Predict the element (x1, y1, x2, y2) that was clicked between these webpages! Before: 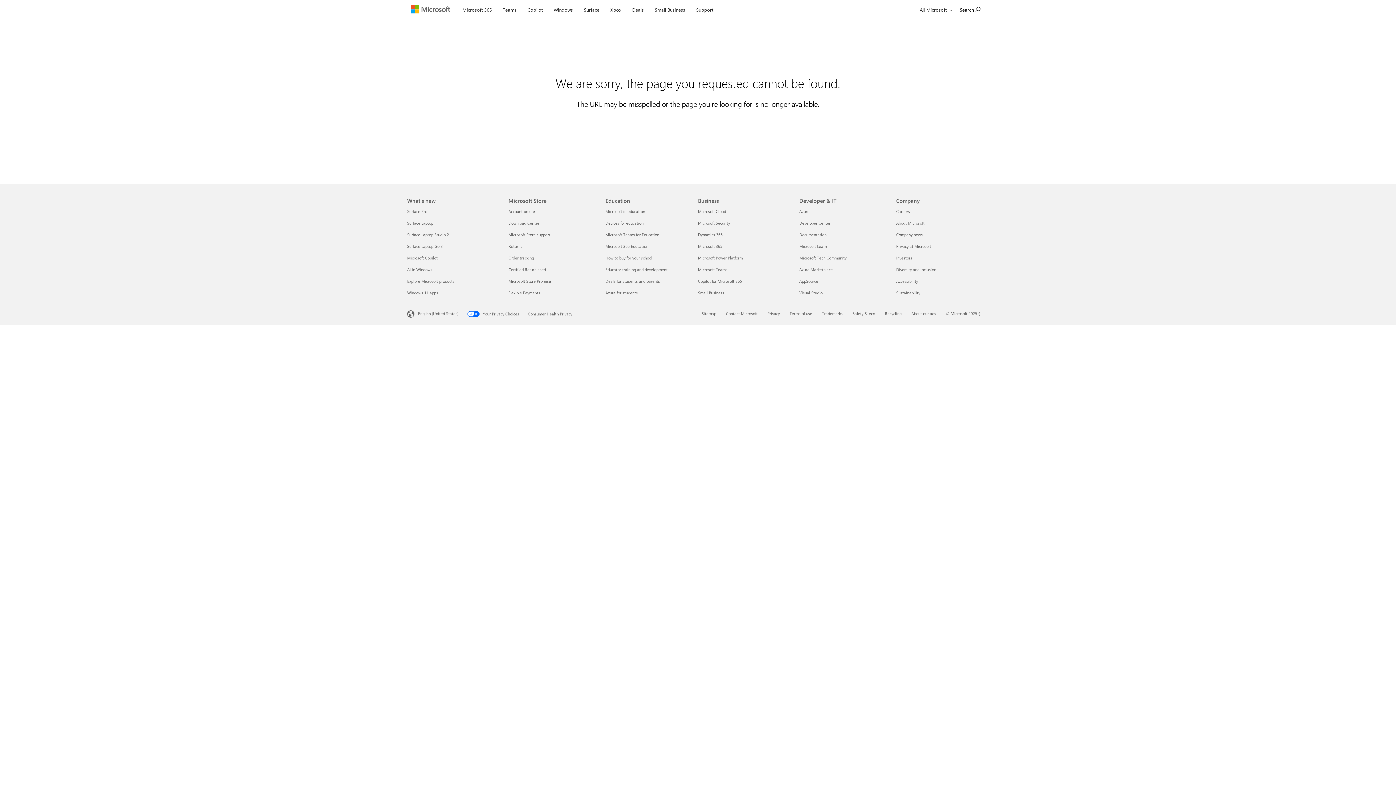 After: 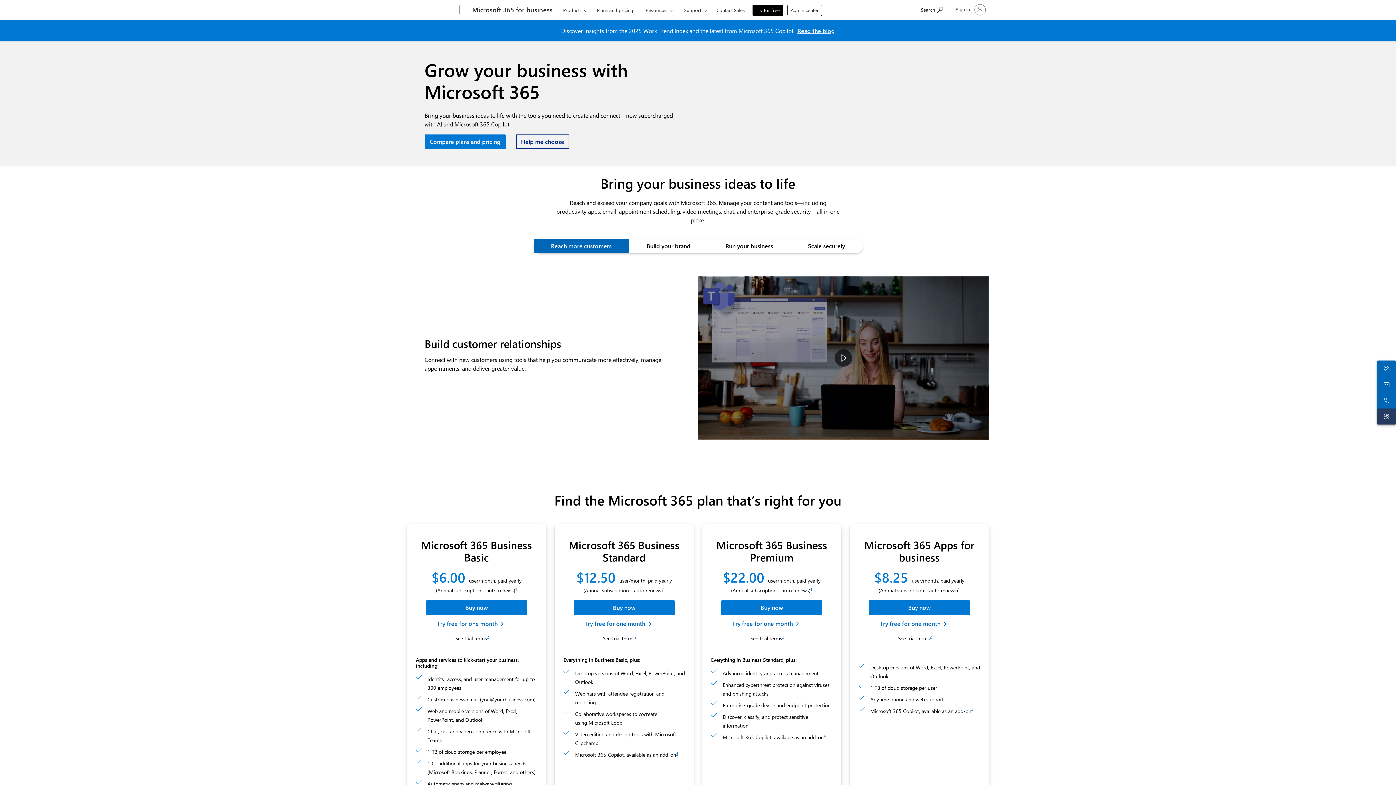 Action: label: Microsoft 365 Business bbox: (698, 243, 722, 249)